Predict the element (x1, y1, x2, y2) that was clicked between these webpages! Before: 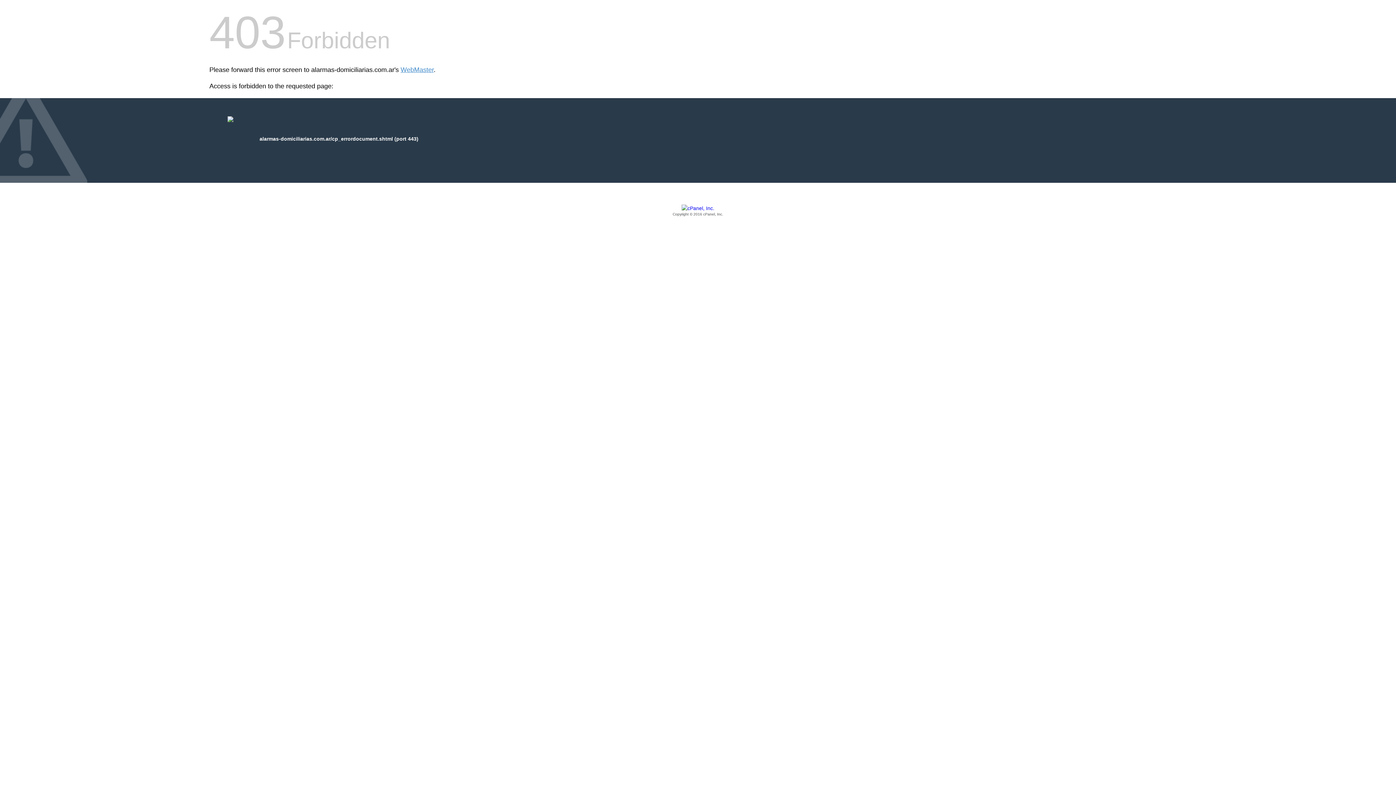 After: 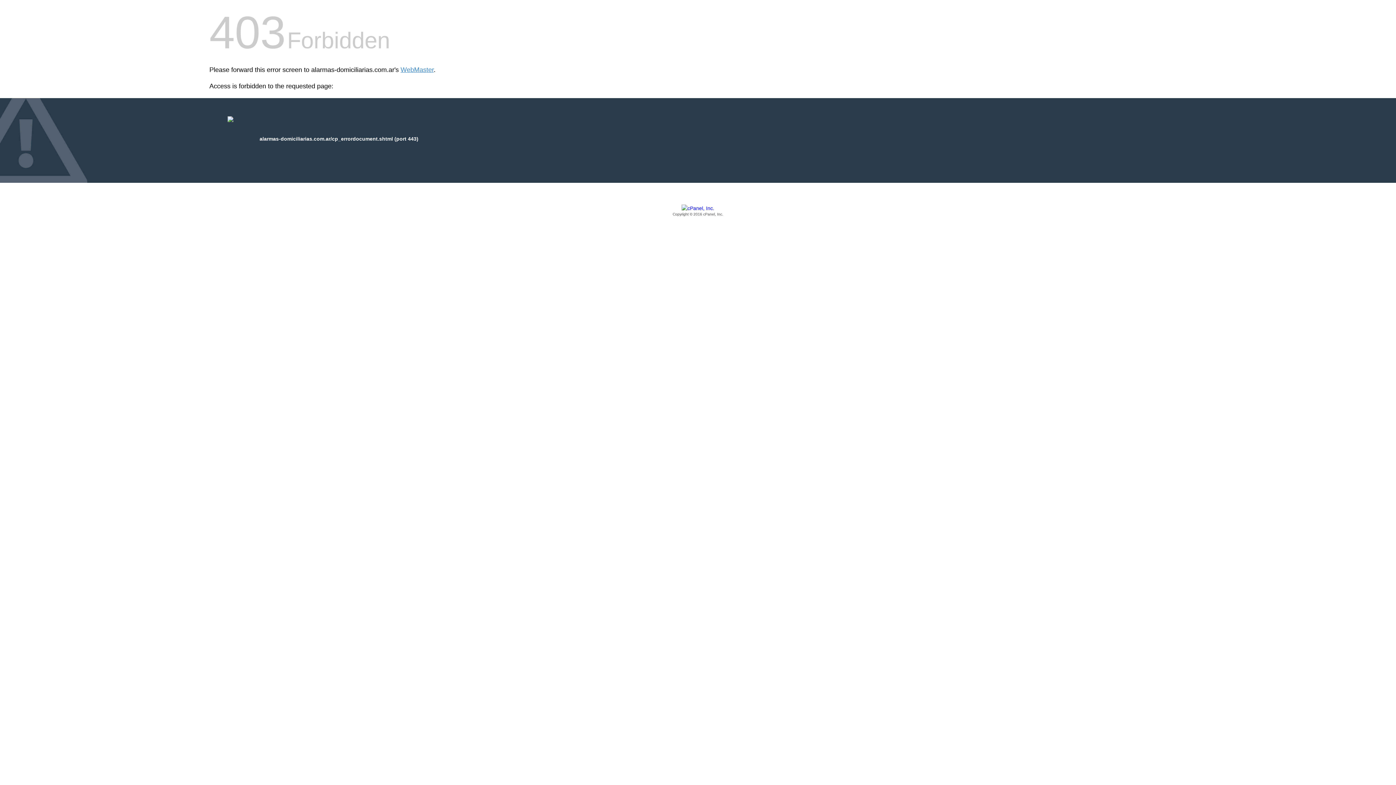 Action: bbox: (209, 205, 1186, 217) label: Copyright © 2016 cPanel, Inc.